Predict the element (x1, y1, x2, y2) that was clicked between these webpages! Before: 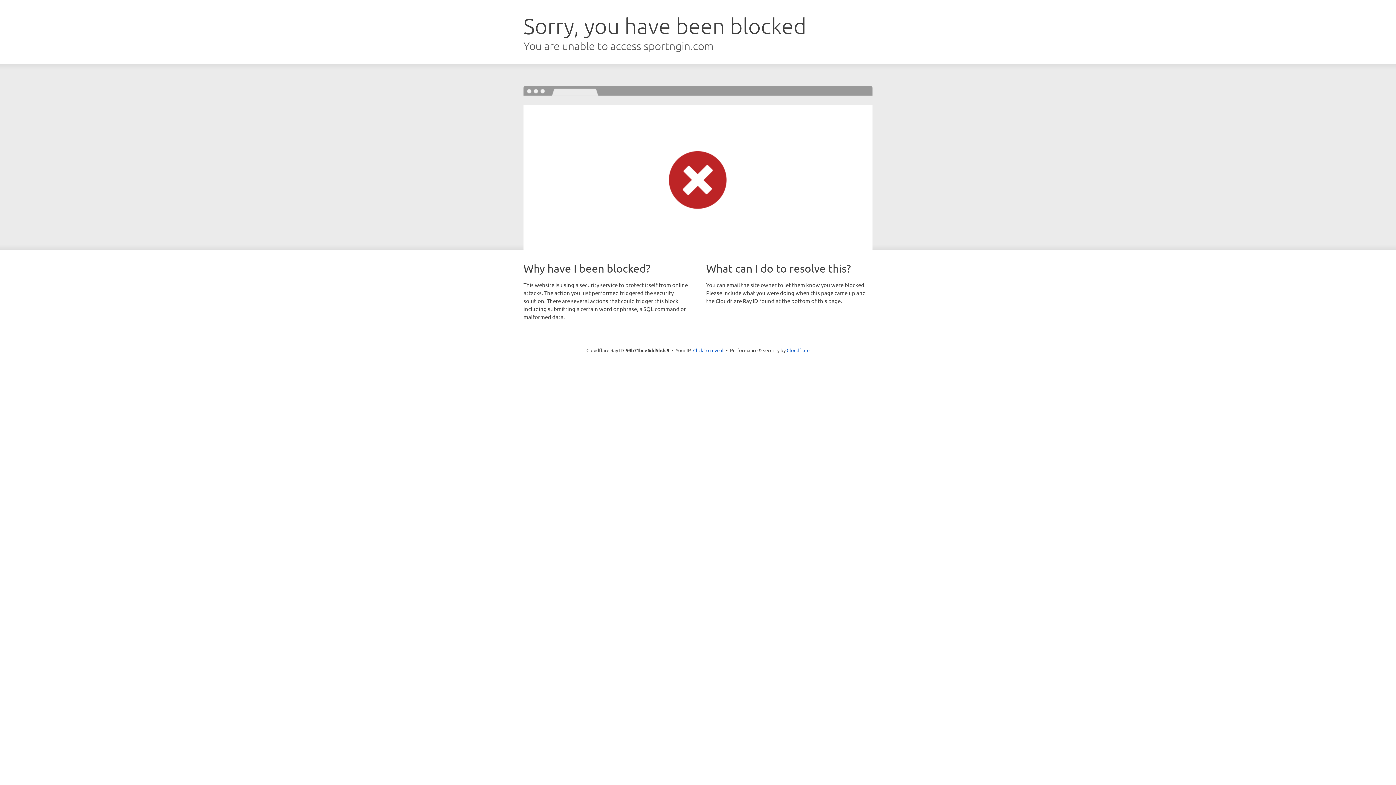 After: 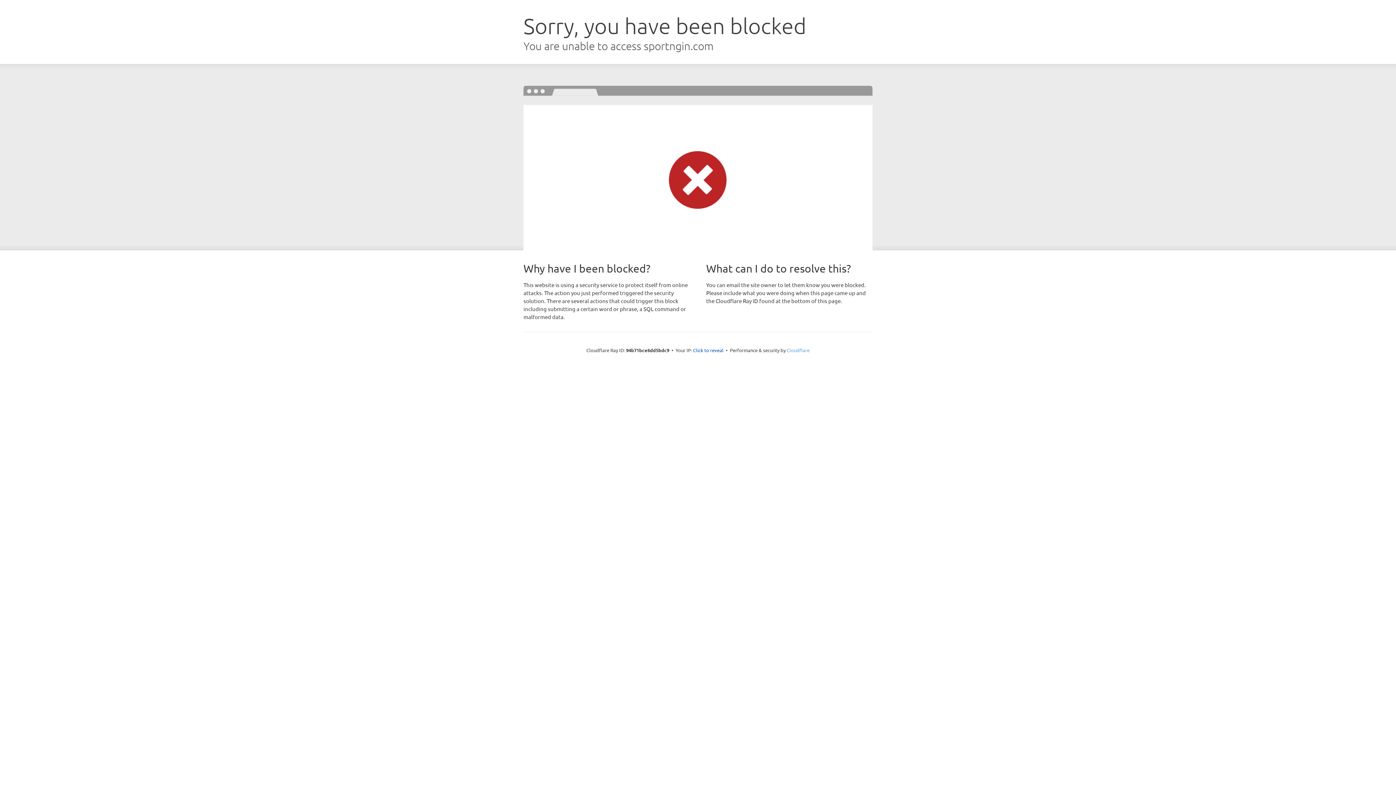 Action: label: Cloudflare bbox: (786, 347, 809, 353)